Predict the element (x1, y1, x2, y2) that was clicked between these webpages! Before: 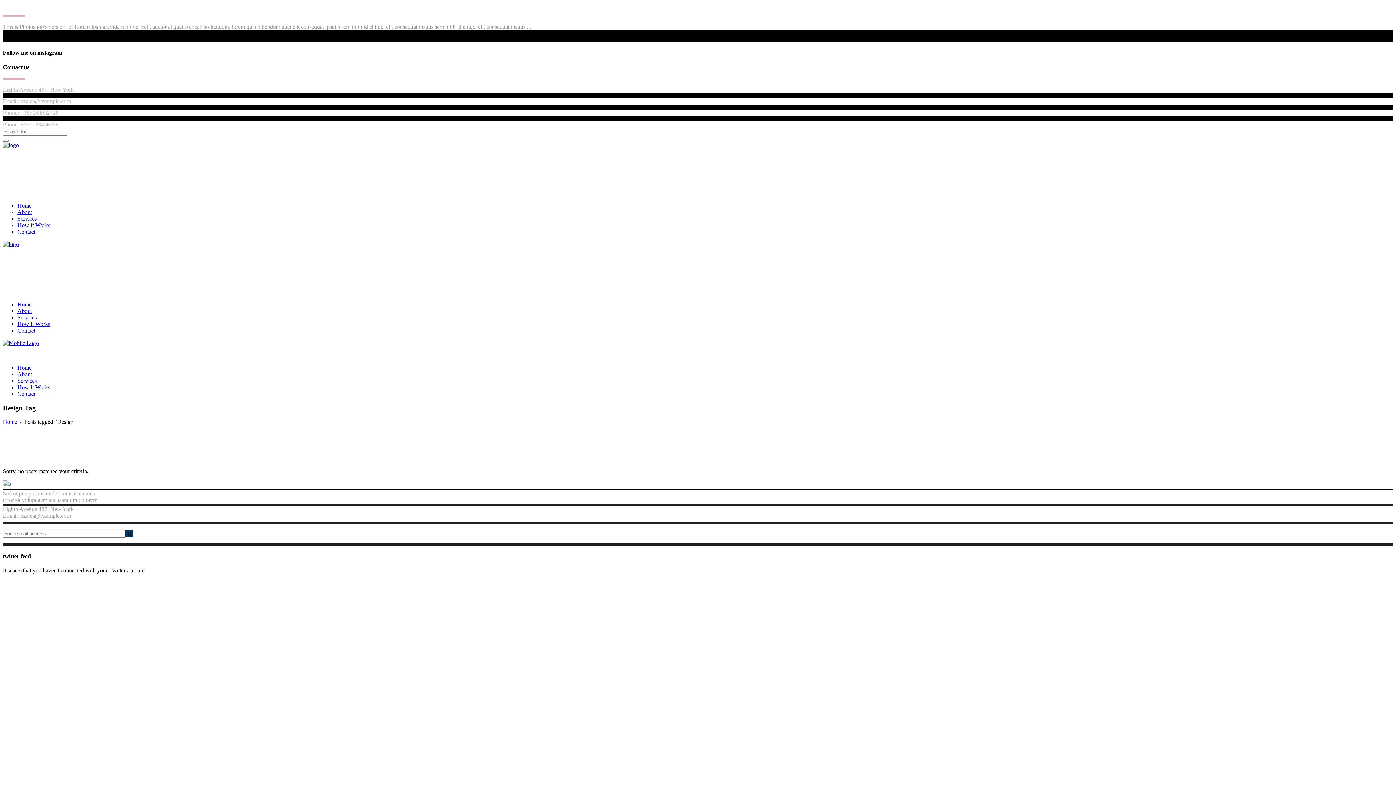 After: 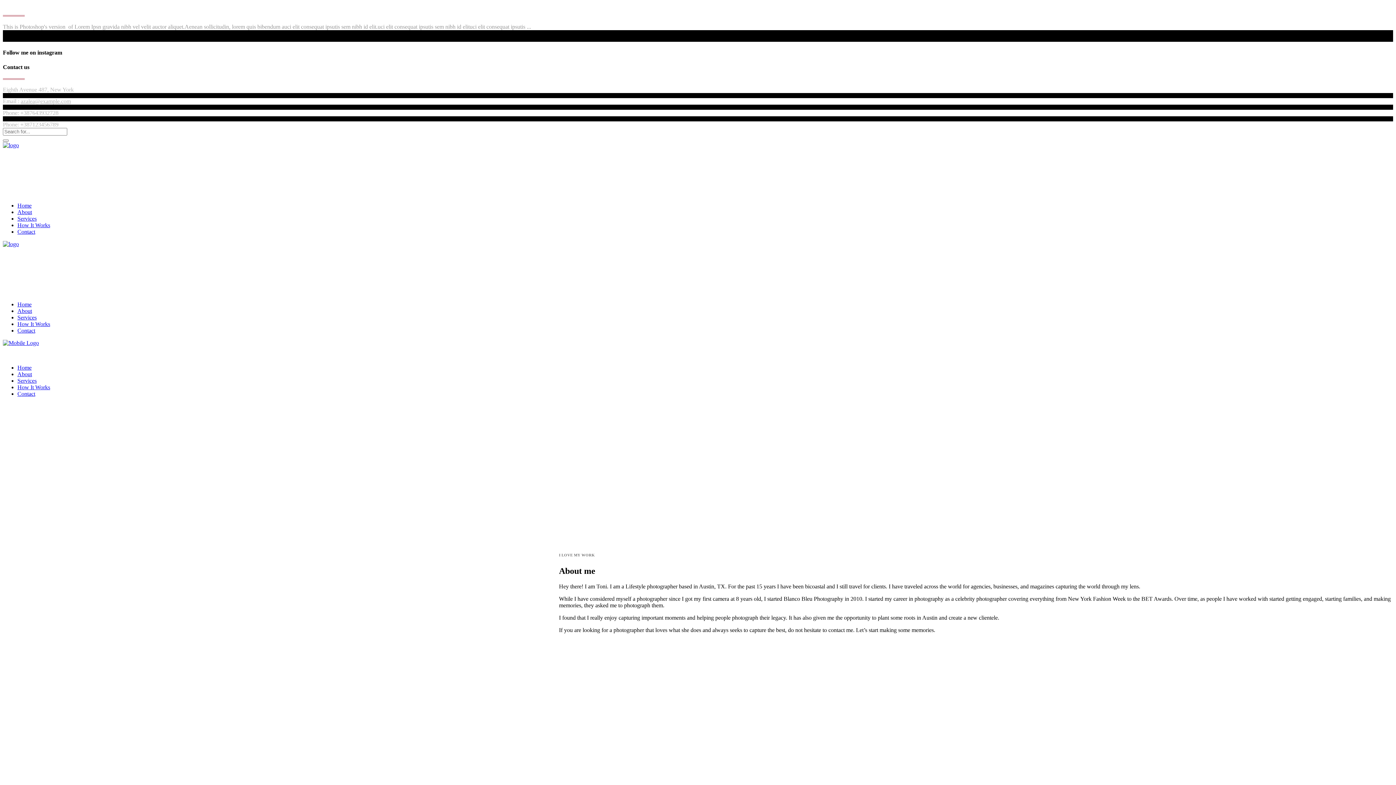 Action: bbox: (17, 307, 32, 314) label: About